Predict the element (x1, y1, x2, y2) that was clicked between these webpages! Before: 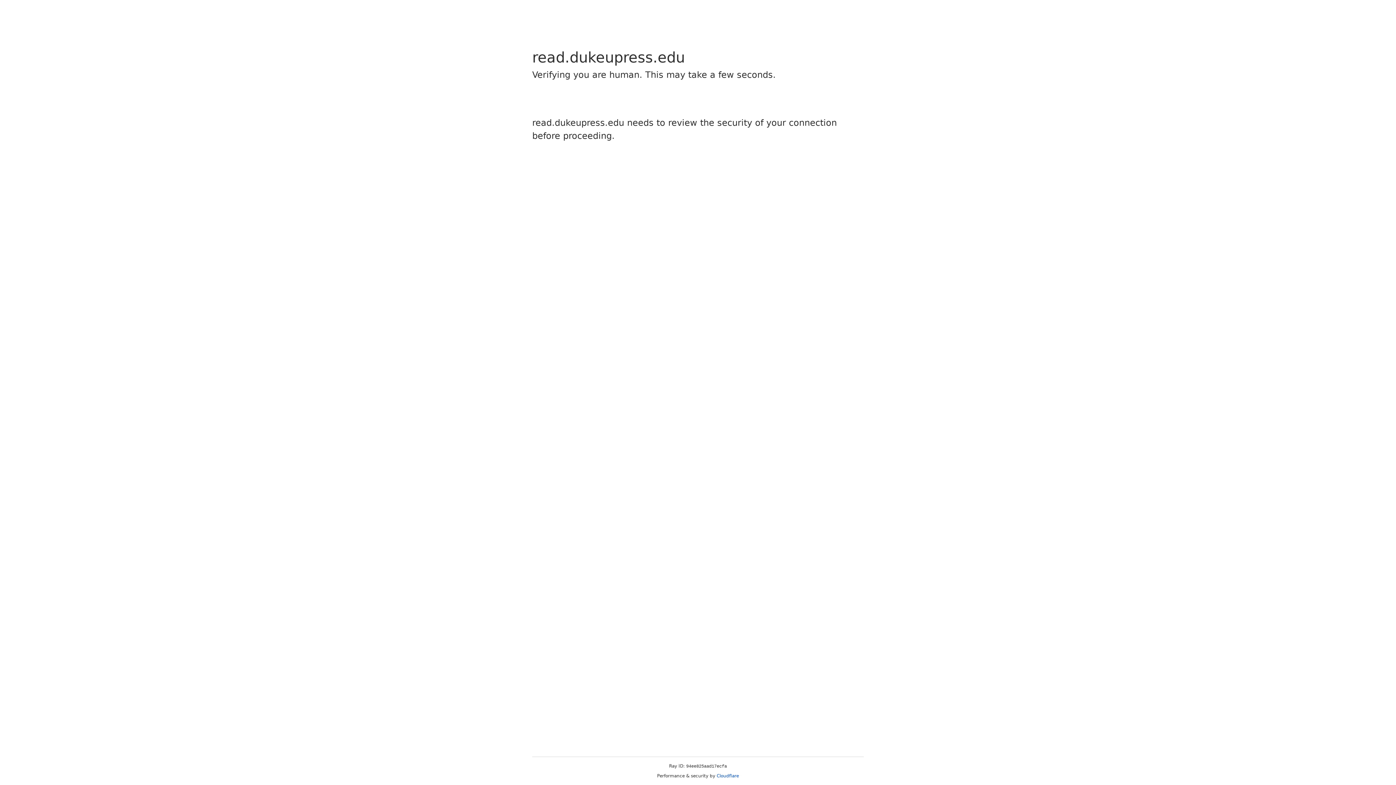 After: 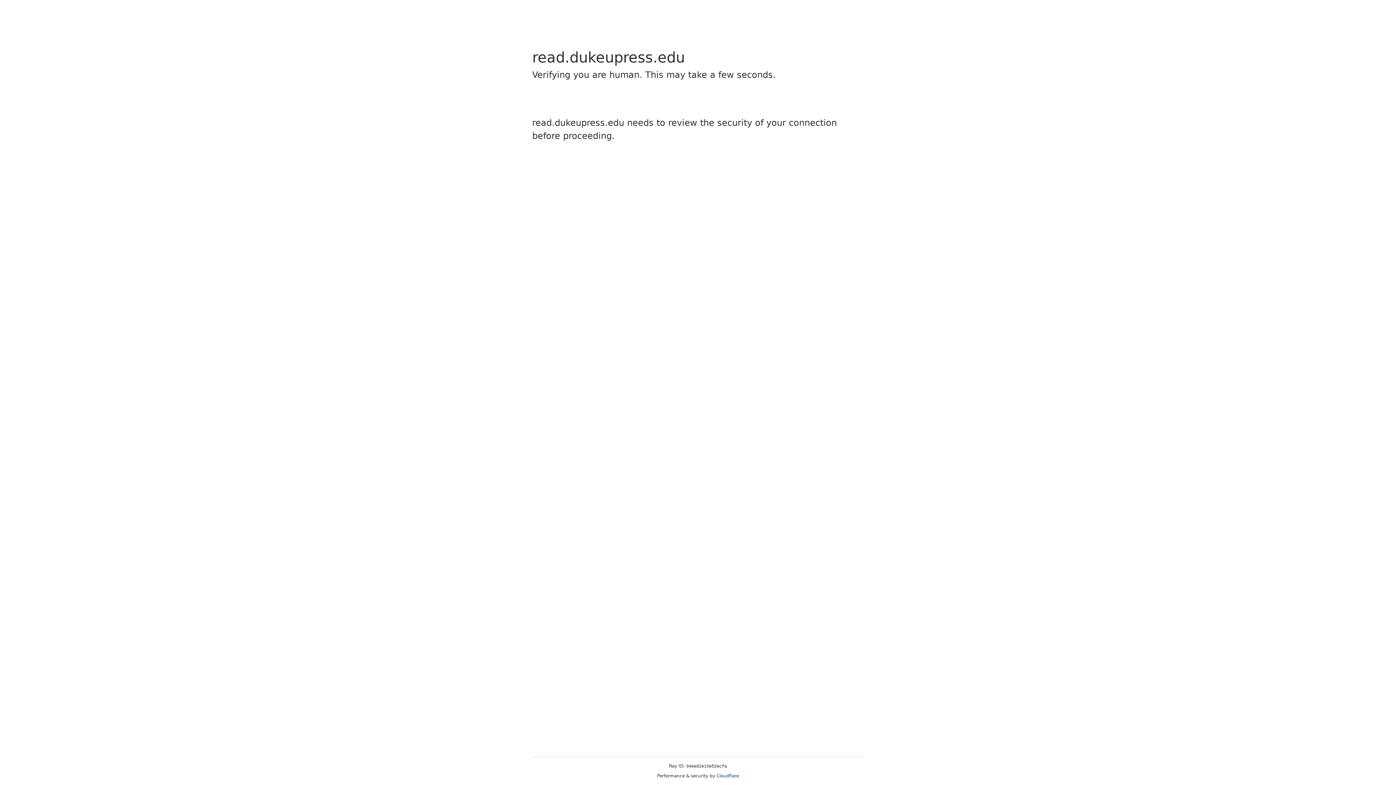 Action: label: Cloudflare bbox: (716, 773, 739, 778)